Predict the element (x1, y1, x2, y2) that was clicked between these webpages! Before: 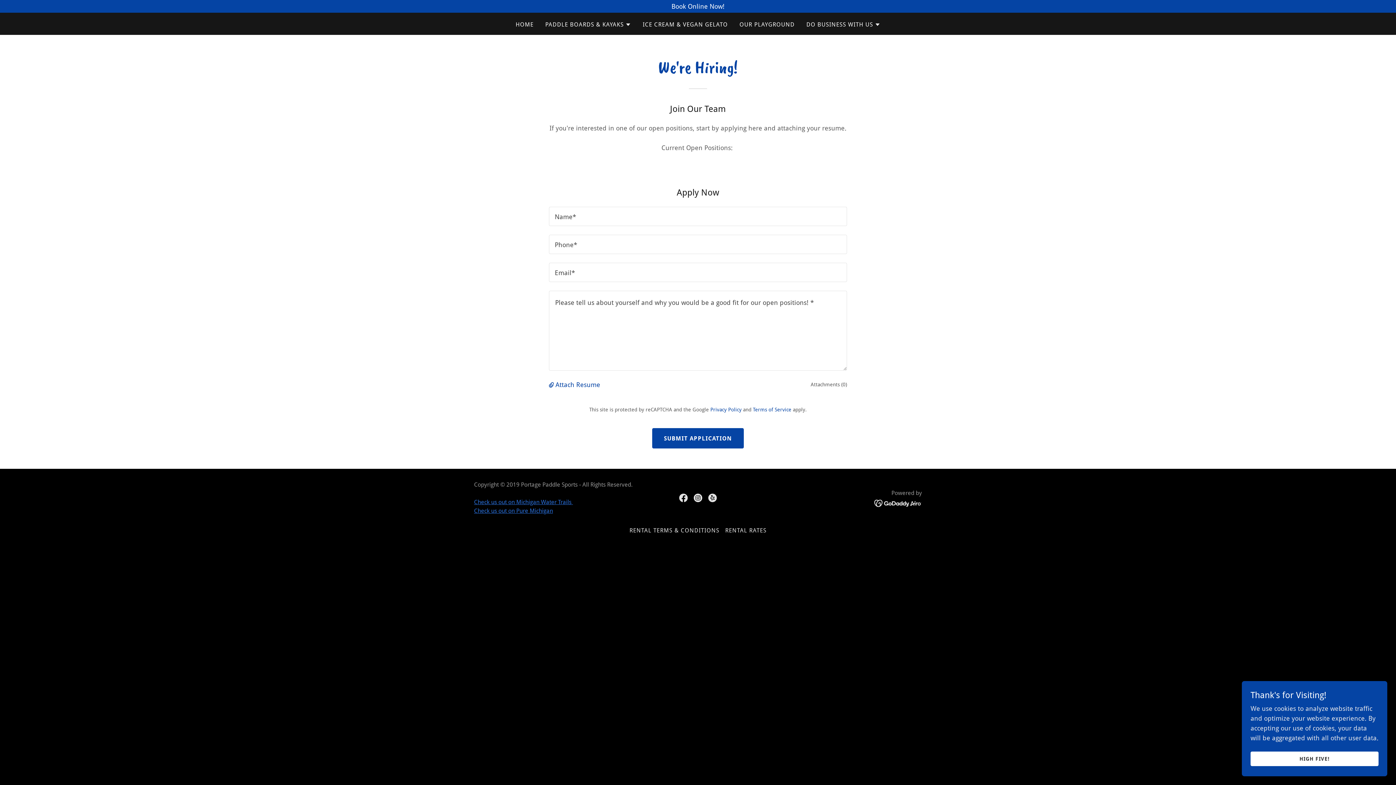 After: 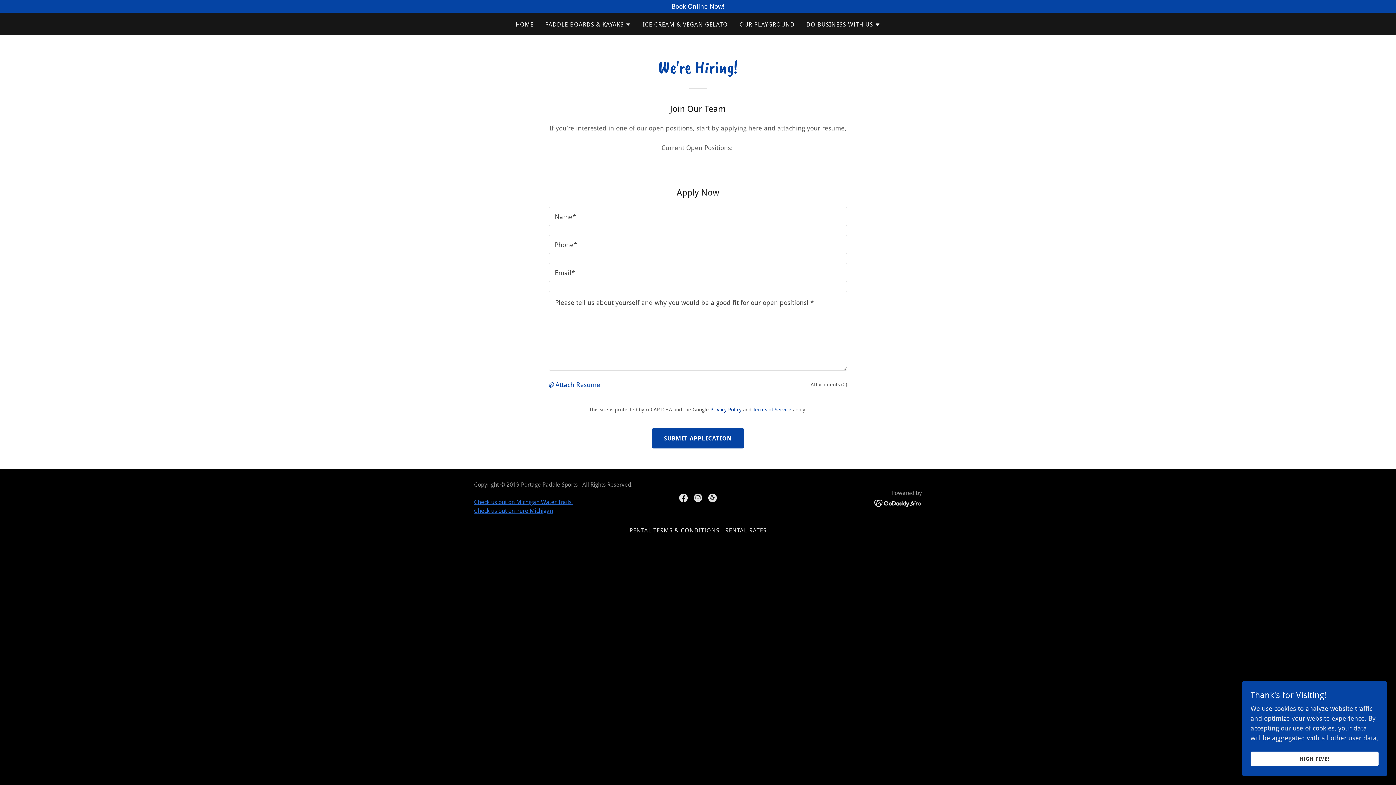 Action: label: Privacy Policy bbox: (710, 406, 741, 412)